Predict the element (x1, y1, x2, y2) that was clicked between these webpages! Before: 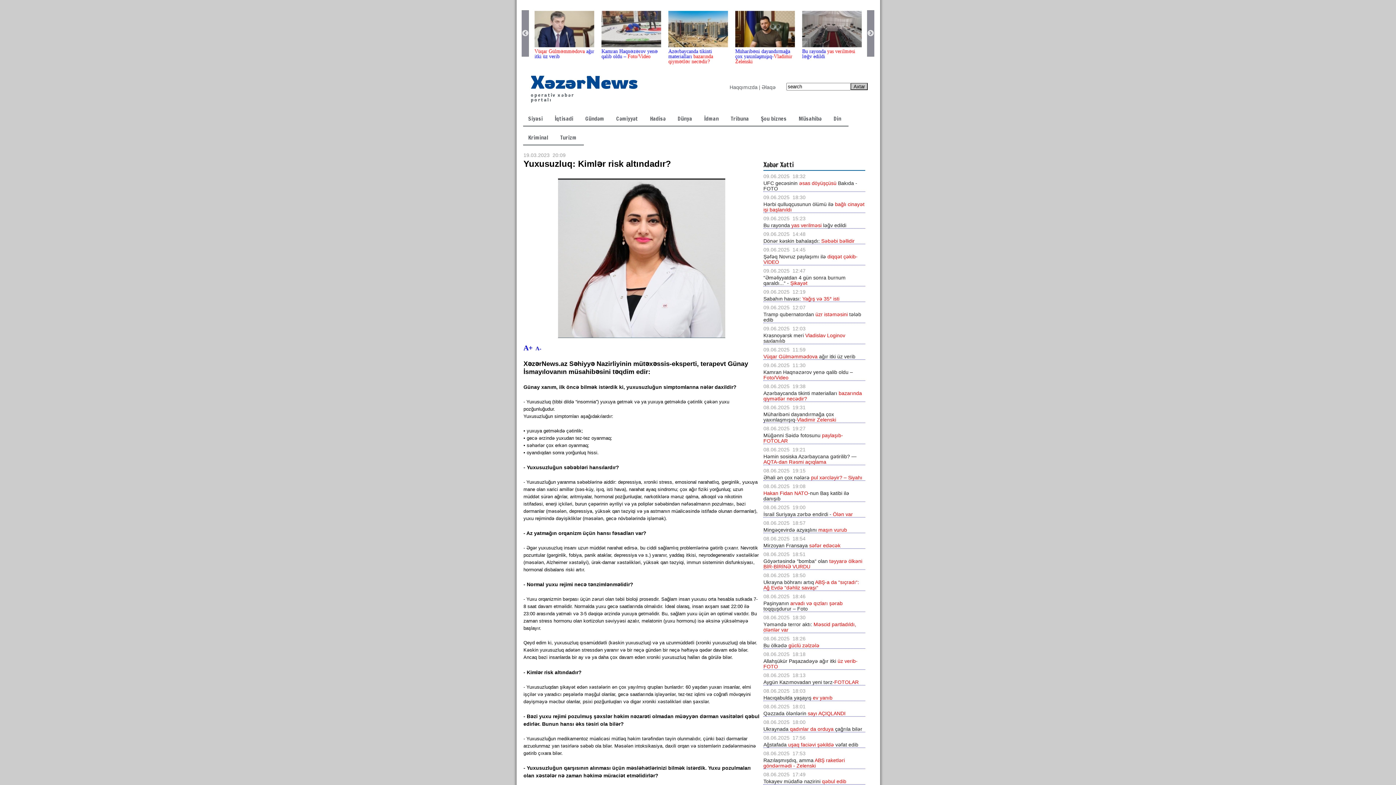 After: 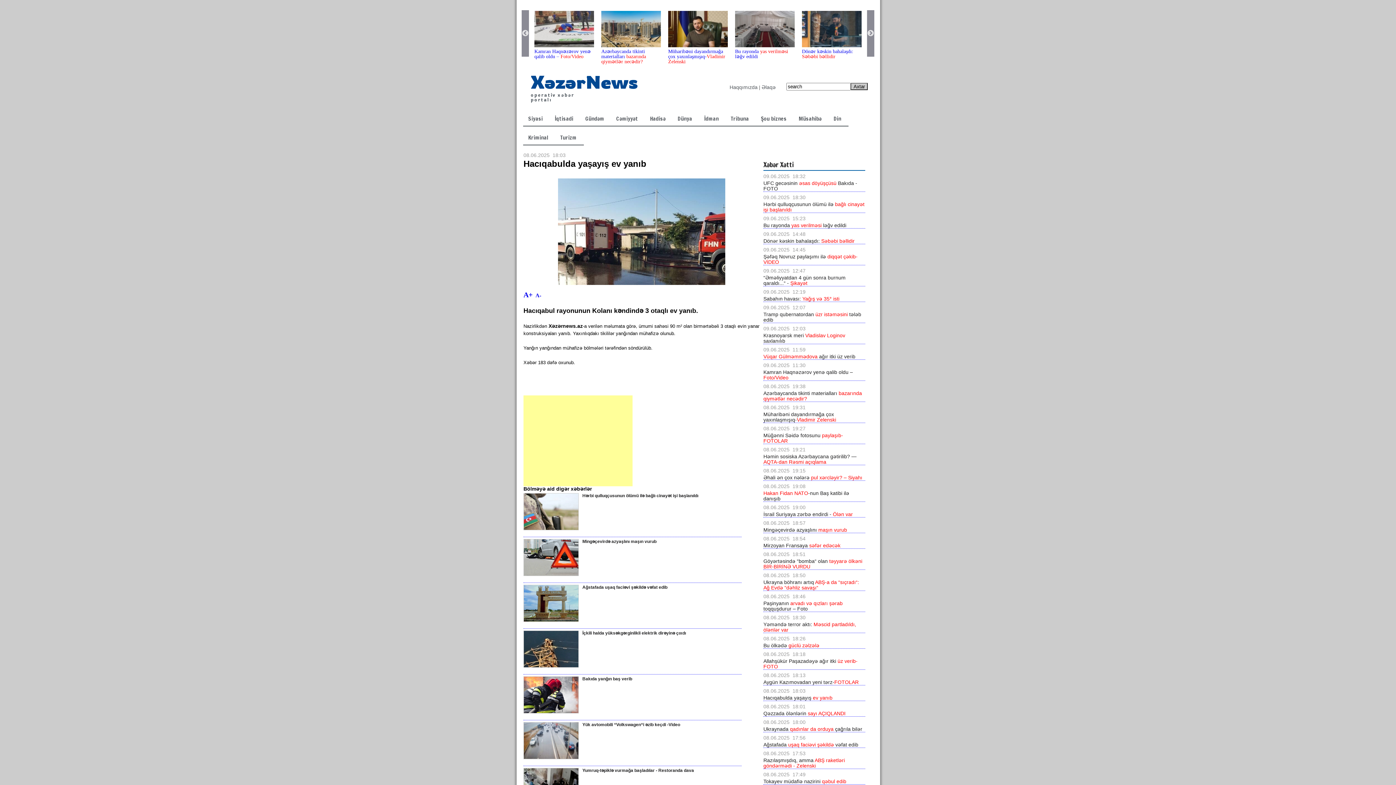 Action: label: Hacıqabulda yaşayış ev yanıb bbox: (763, 695, 832, 701)